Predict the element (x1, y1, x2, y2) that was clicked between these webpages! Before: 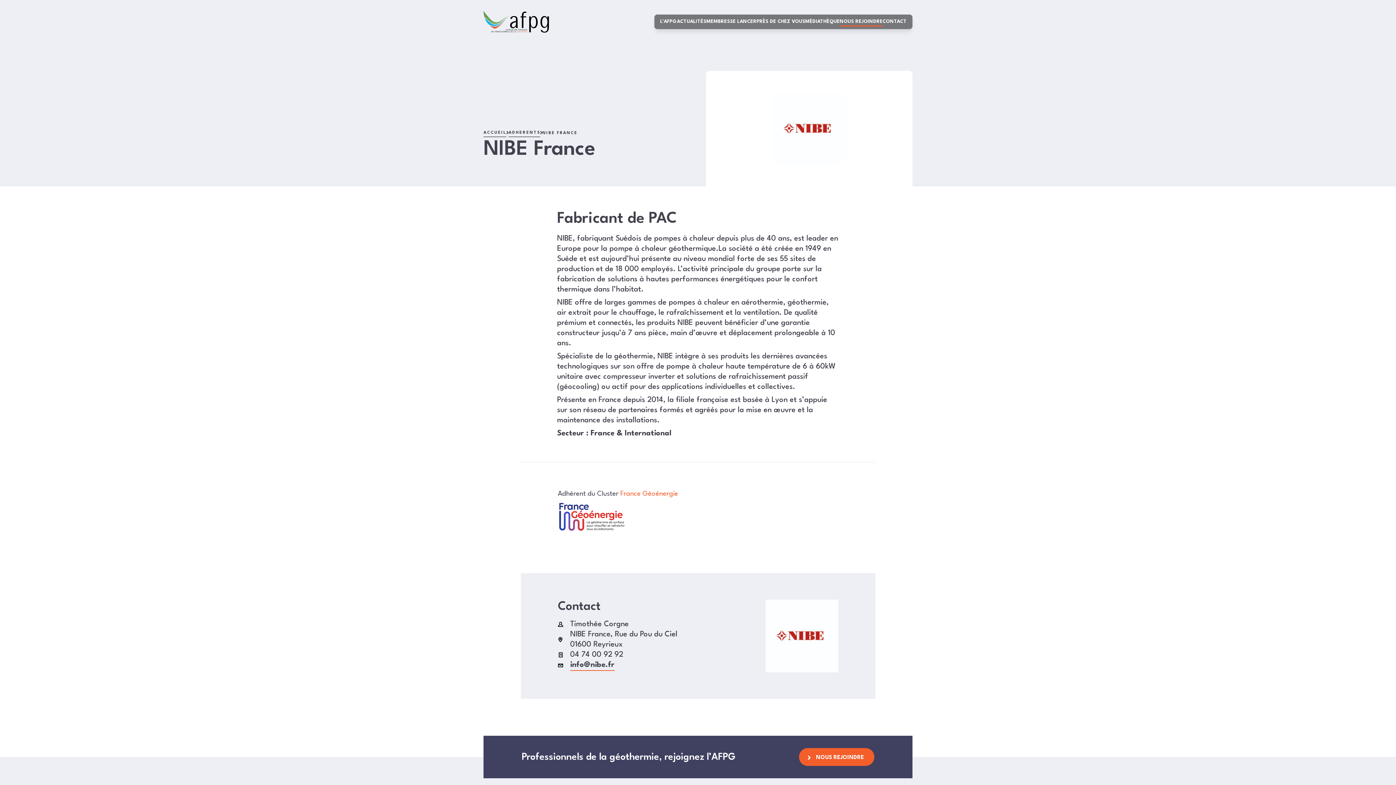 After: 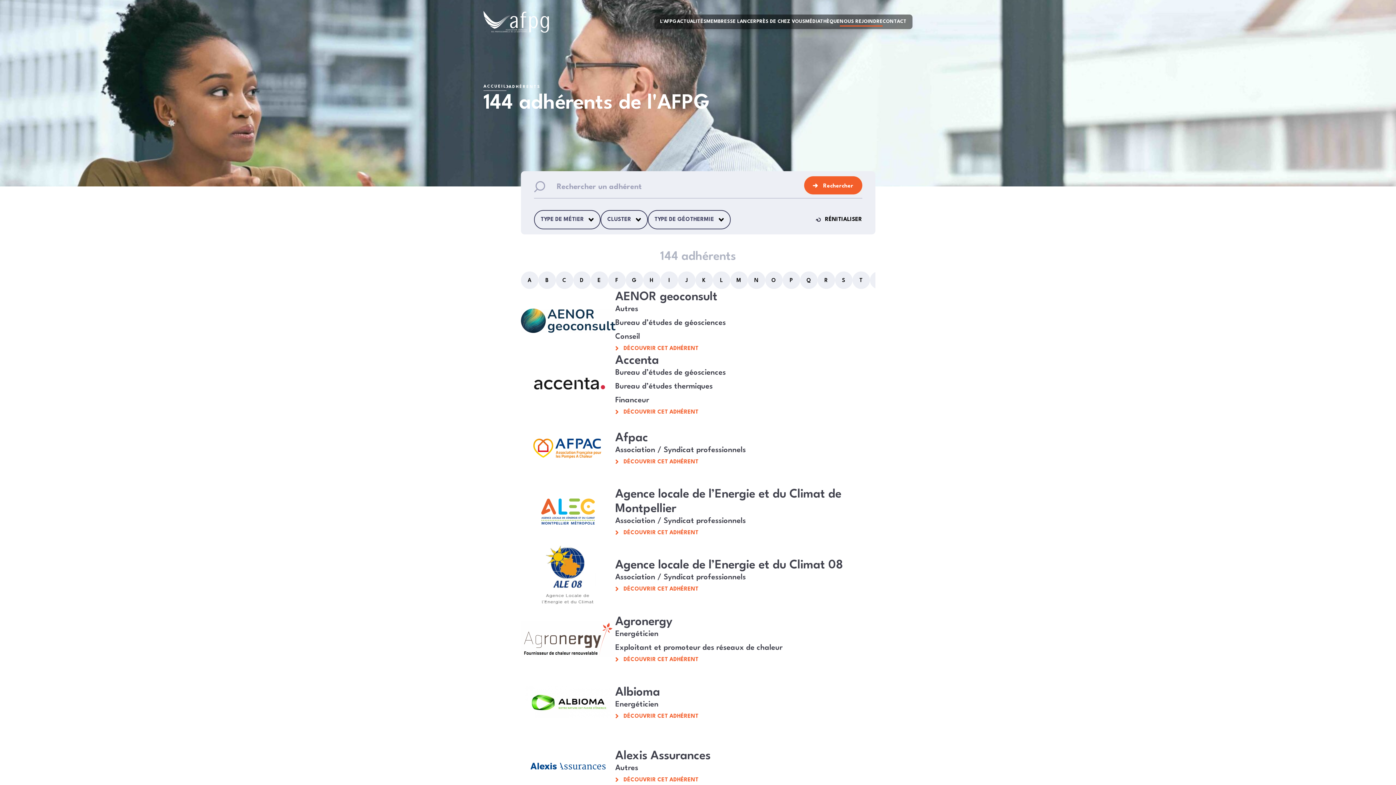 Action: label: ADHERENTS bbox: (508, 129, 540, 137)